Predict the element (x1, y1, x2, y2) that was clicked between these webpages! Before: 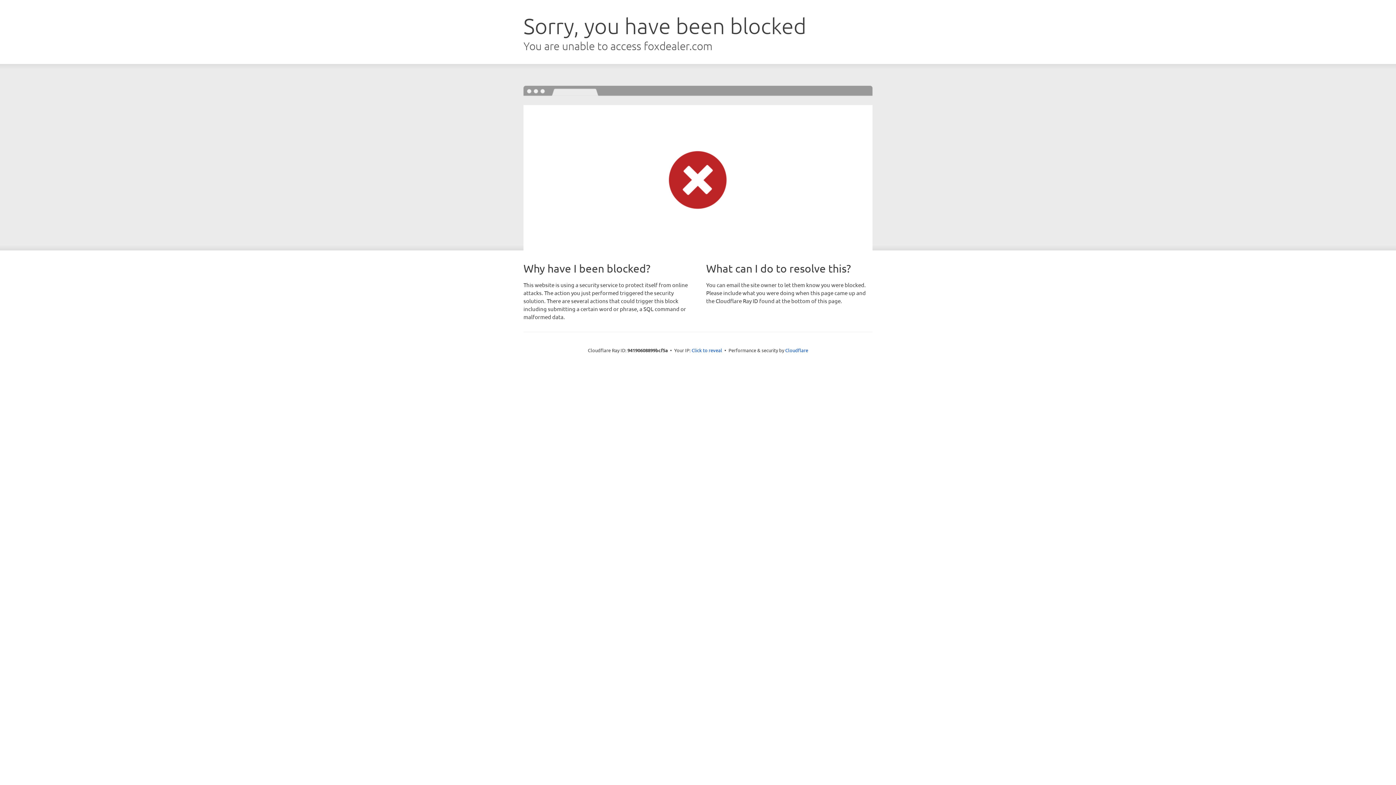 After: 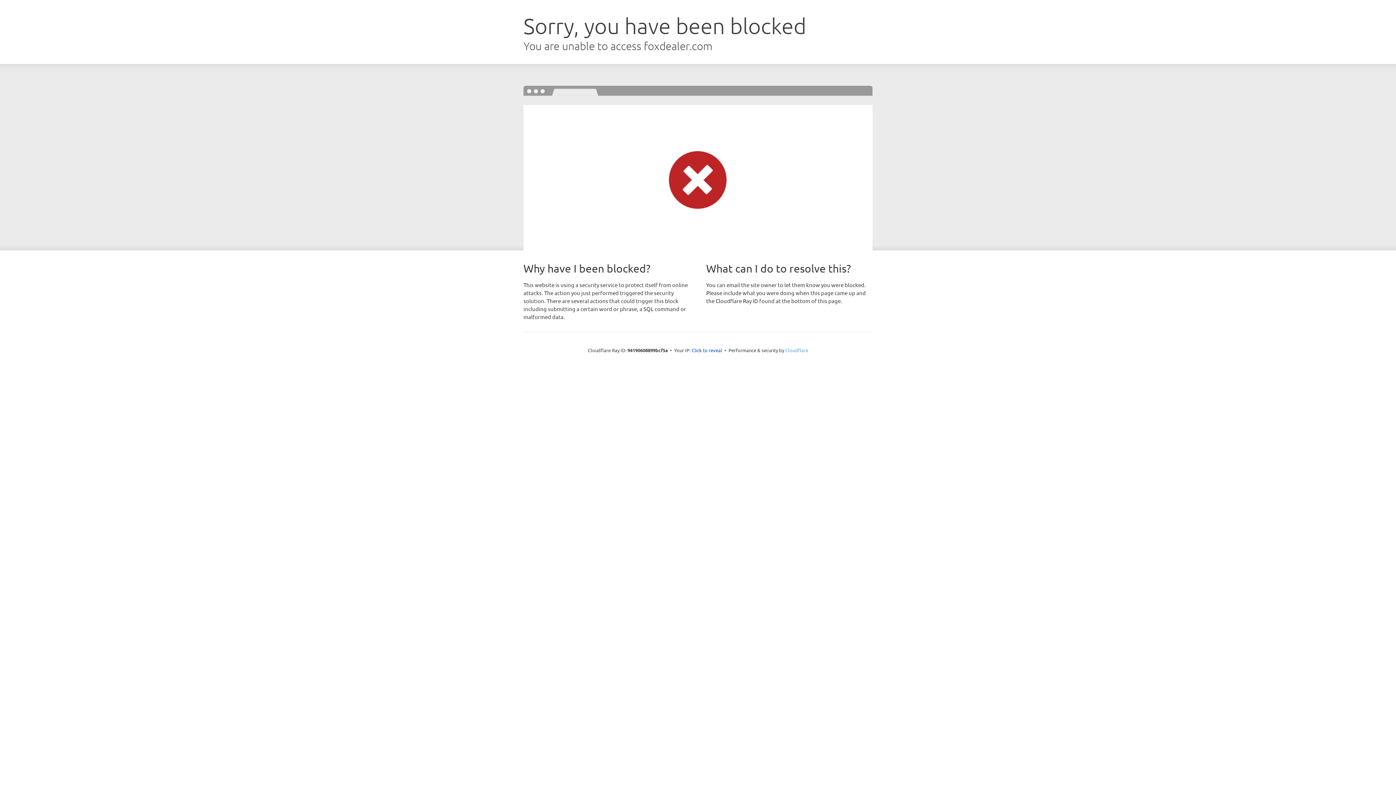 Action: label: Cloudflare bbox: (785, 347, 808, 353)